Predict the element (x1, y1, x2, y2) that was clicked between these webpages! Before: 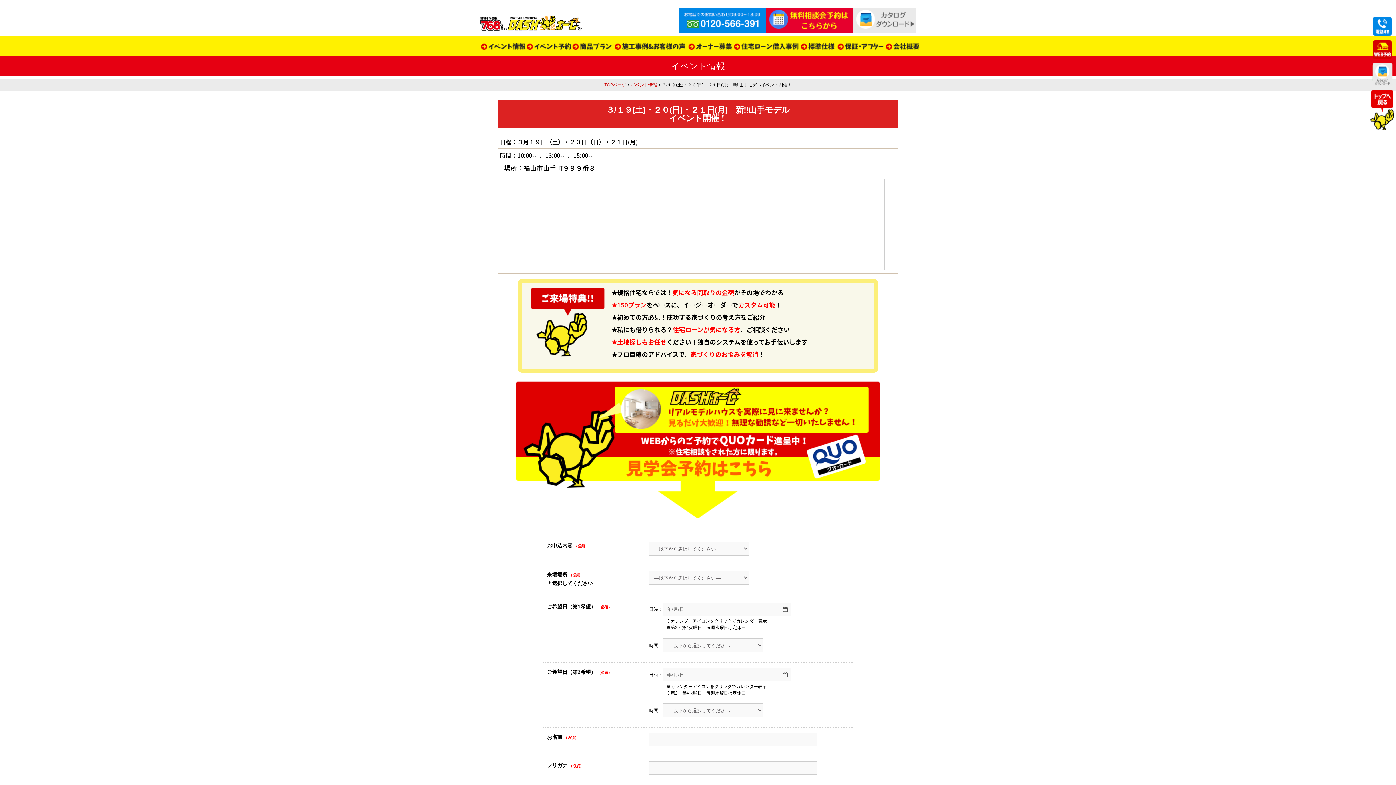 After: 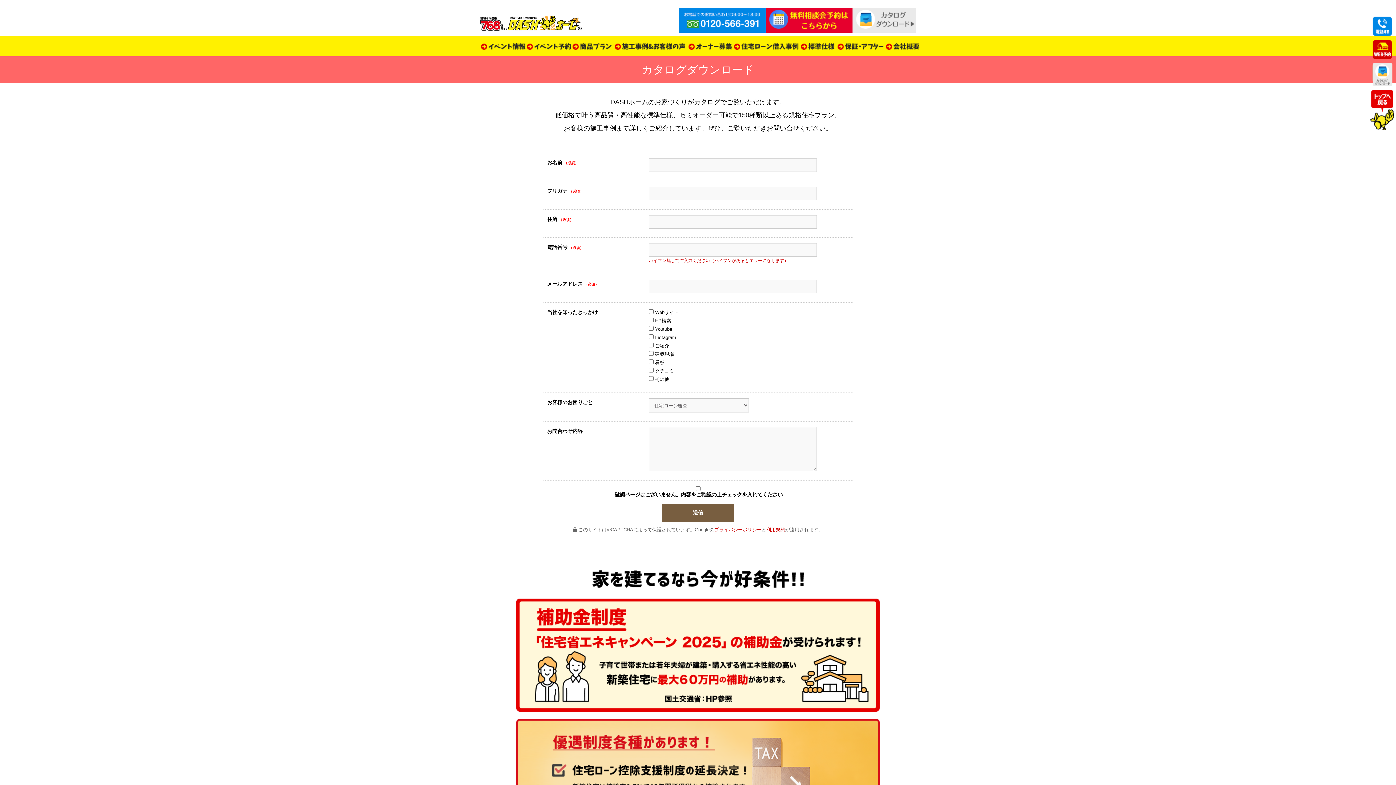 Action: bbox: (852, 8, 916, 32)